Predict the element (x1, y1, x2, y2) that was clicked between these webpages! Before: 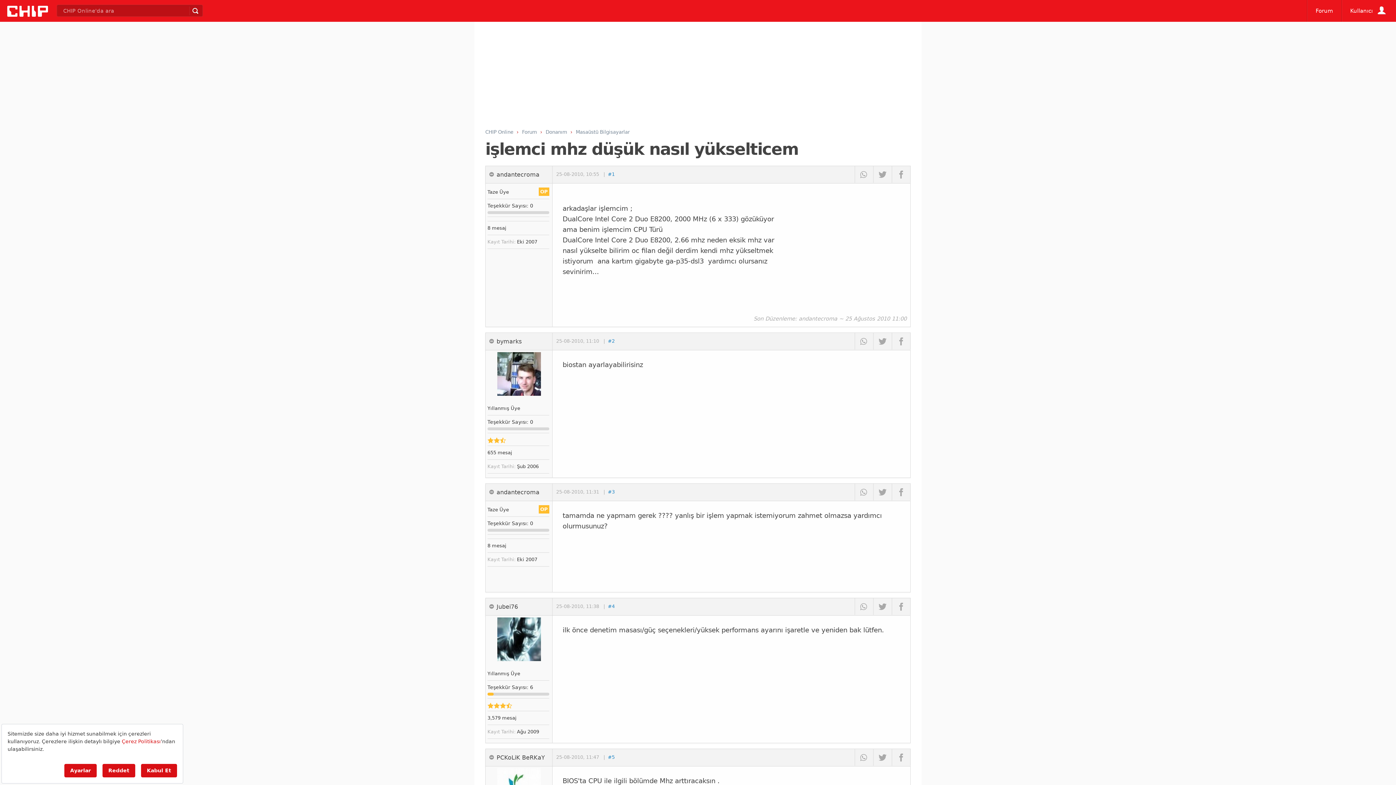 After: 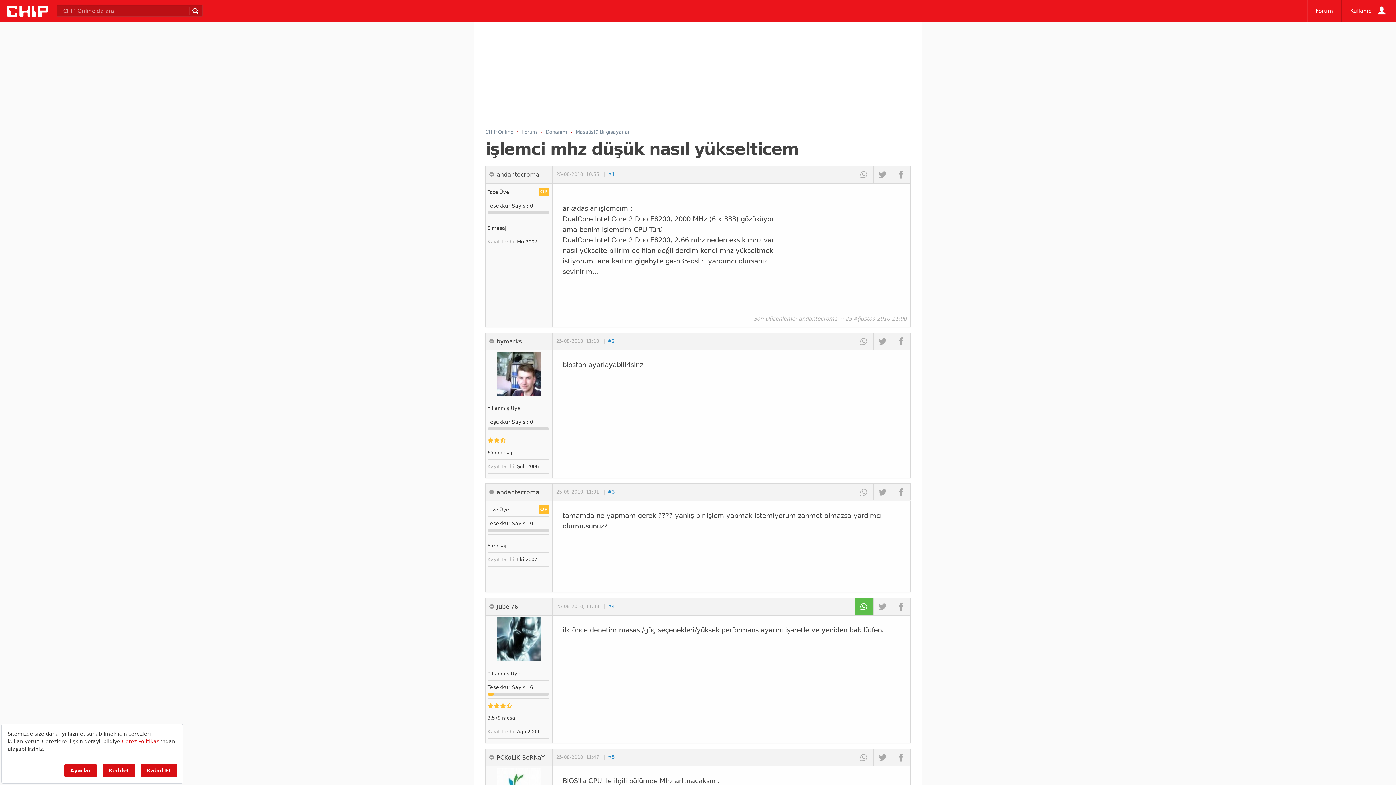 Action: bbox: (854, 598, 873, 615)